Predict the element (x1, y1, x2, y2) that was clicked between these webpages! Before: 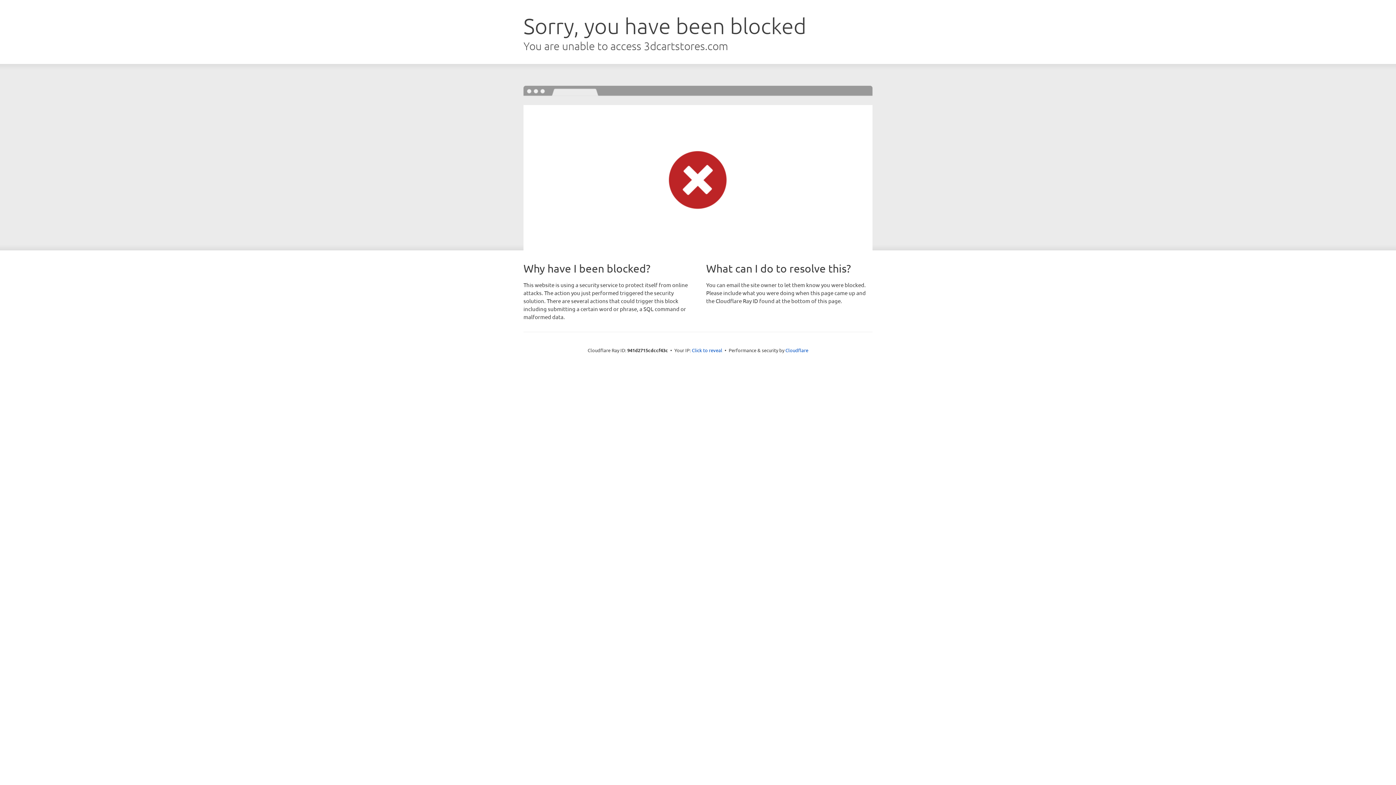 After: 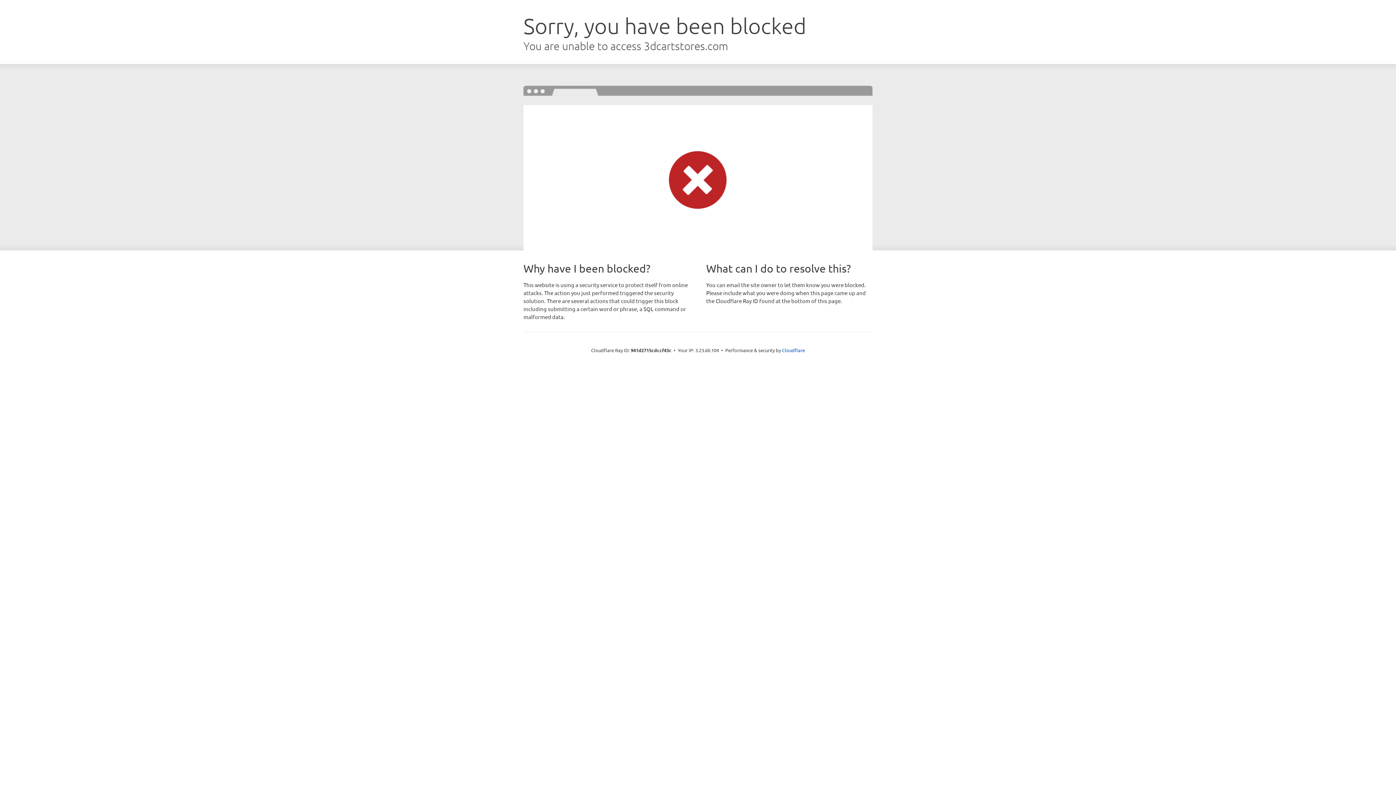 Action: bbox: (692, 346, 722, 353) label: Click to reveal